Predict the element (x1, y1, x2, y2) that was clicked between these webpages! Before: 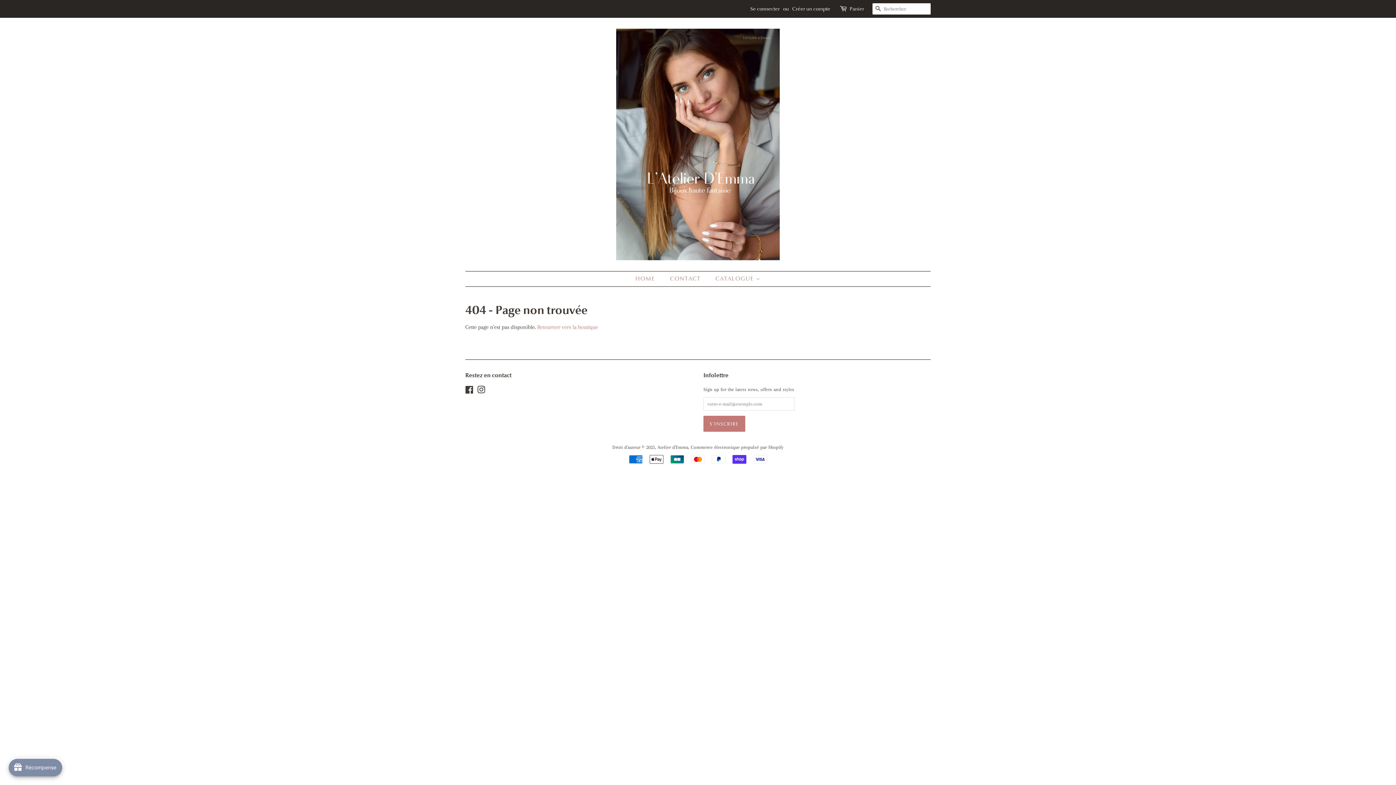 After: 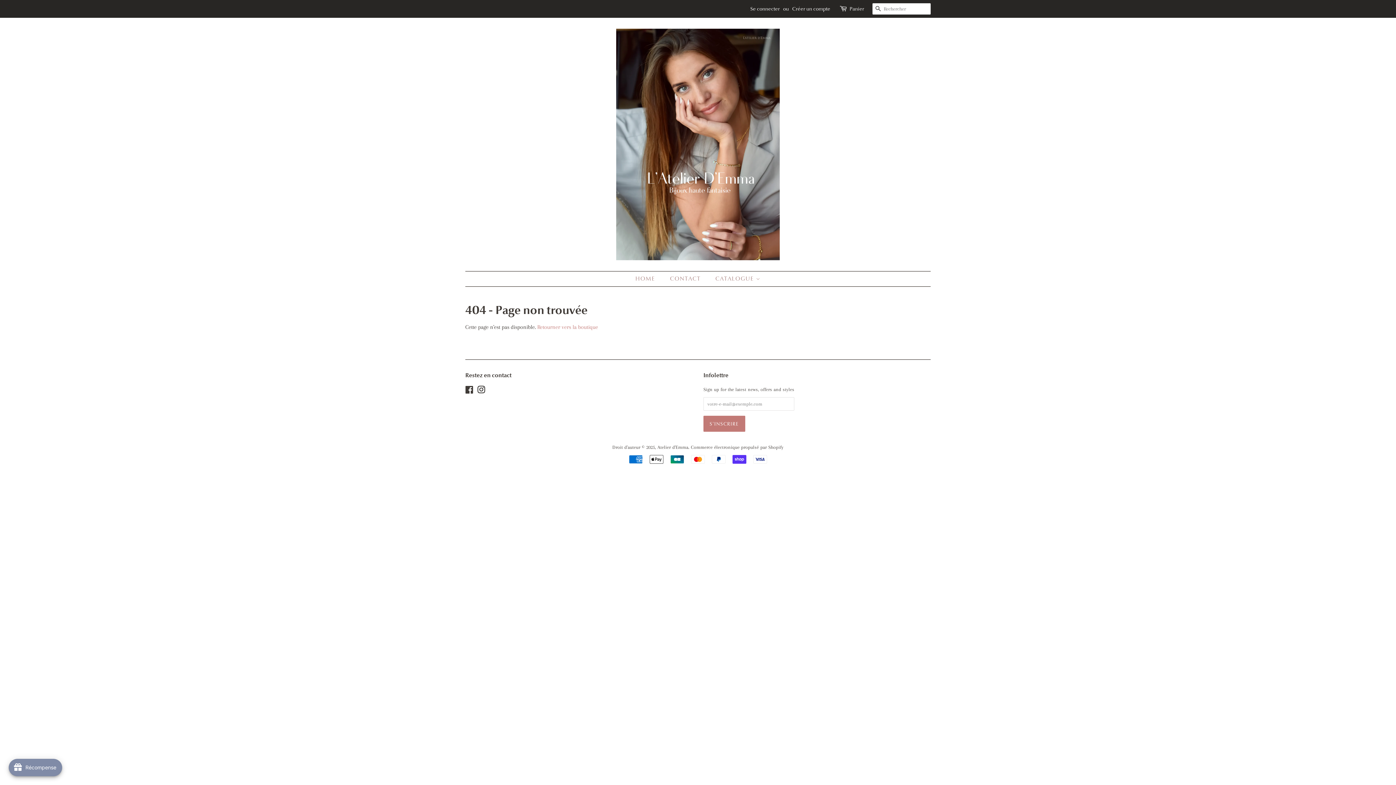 Action: bbox: (477, 388, 485, 394) label: Instagram